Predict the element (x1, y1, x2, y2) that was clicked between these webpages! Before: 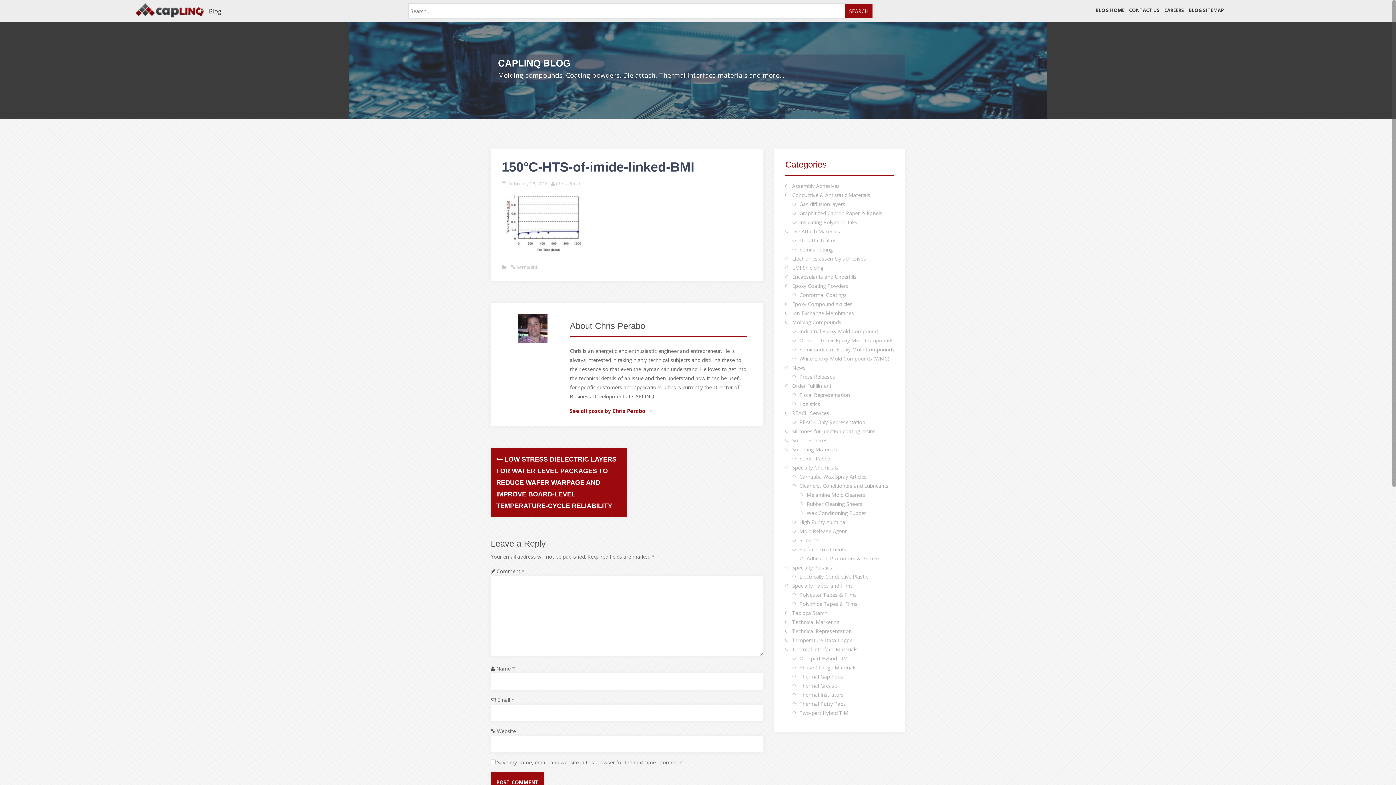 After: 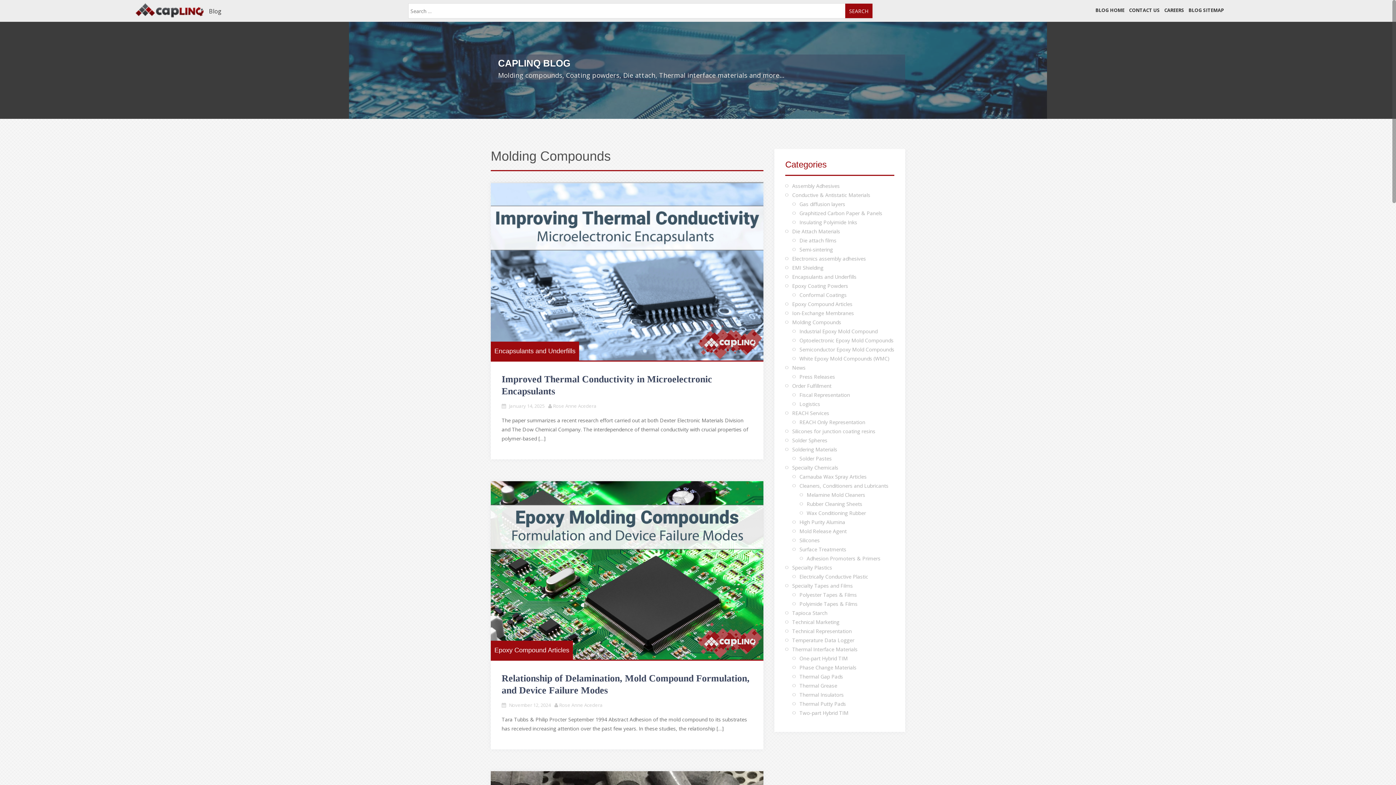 Action: label: Molding Compounds bbox: (792, 318, 841, 325)